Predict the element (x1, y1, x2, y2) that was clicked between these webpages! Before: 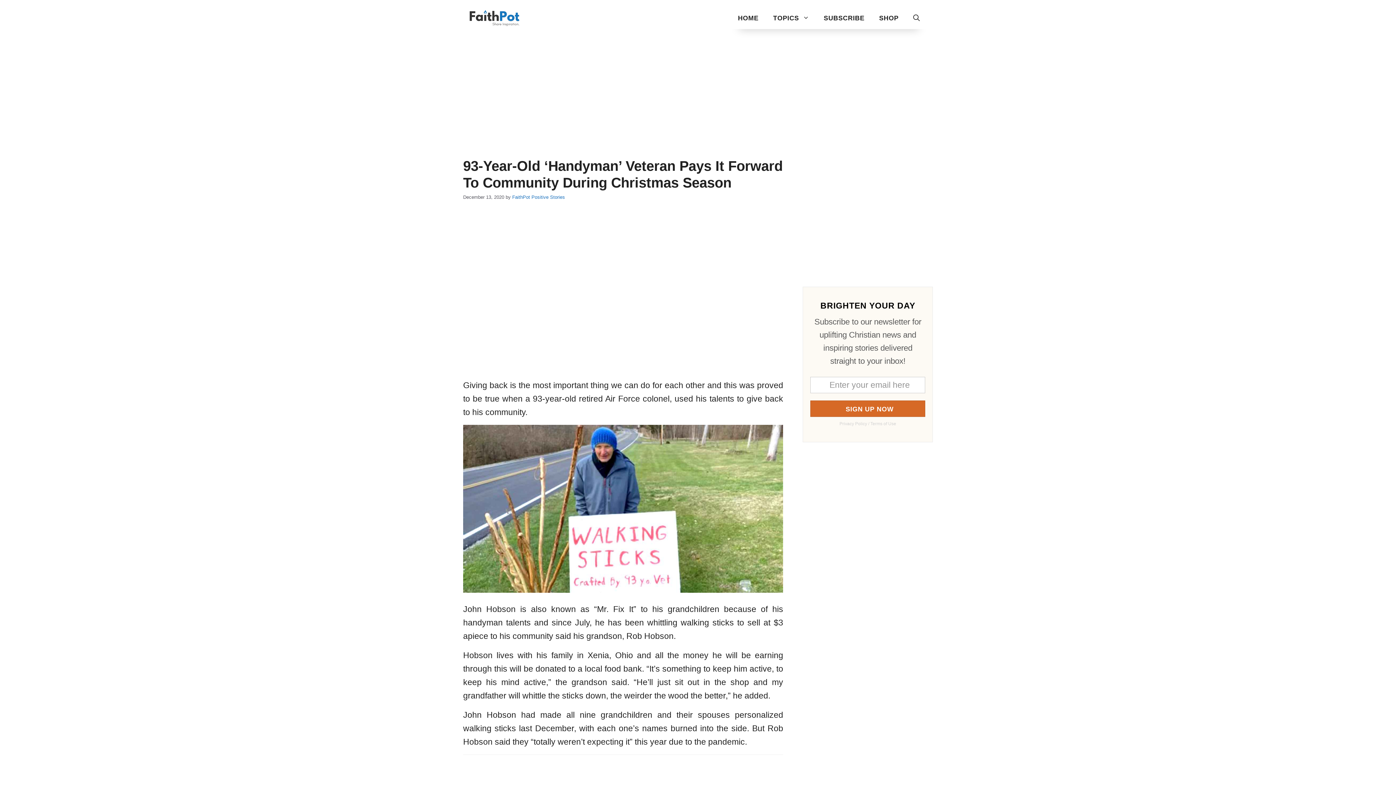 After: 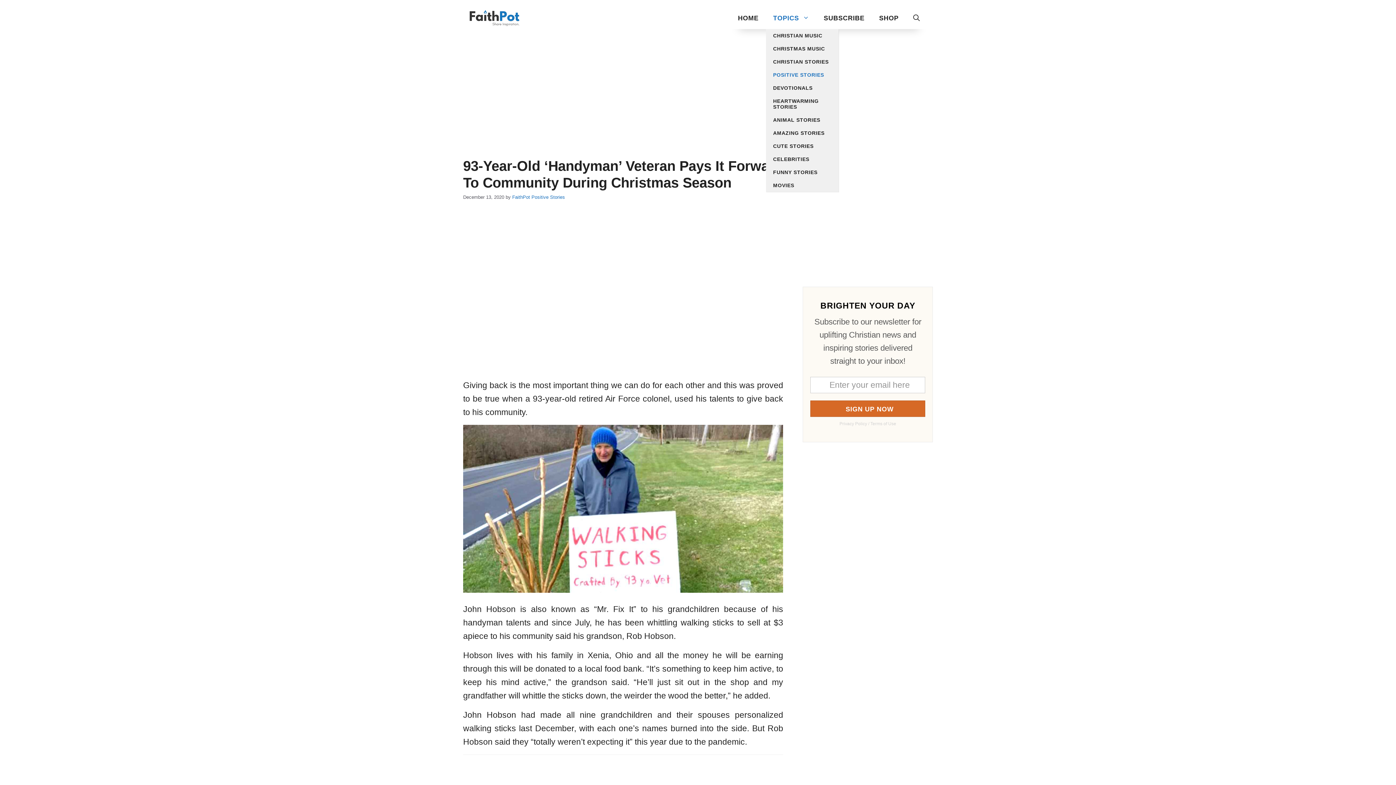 Action: bbox: (766, 7, 816, 29) label: TOPICS